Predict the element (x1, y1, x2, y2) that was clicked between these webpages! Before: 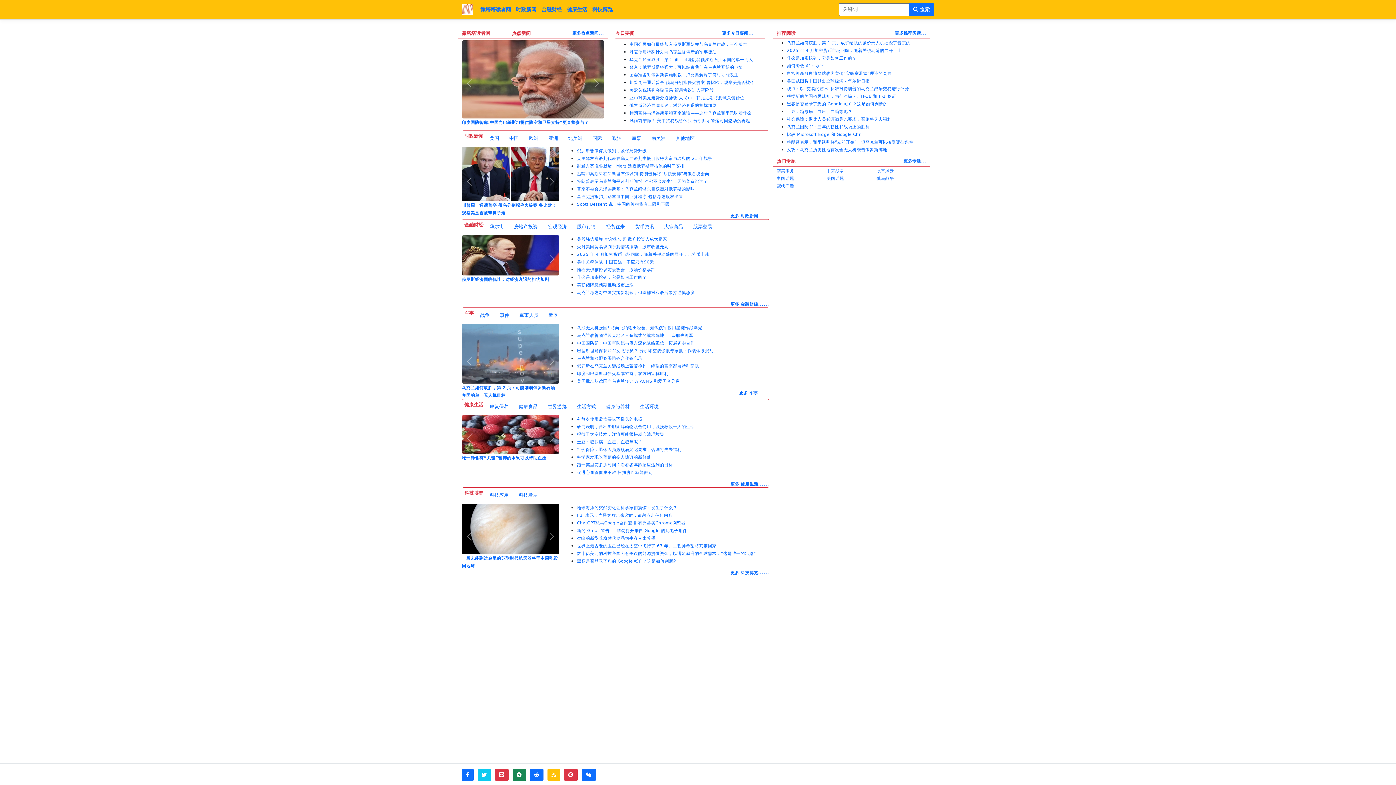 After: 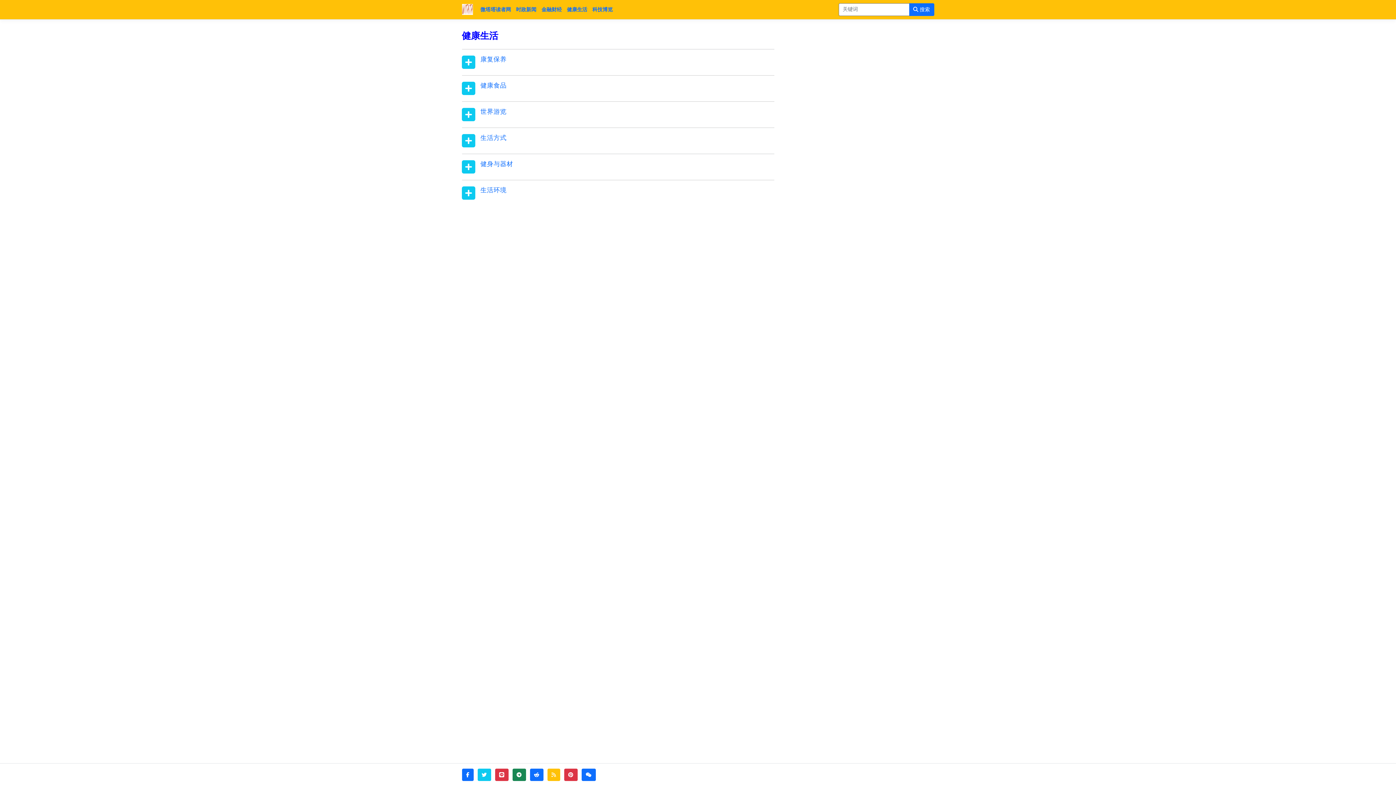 Action: bbox: (564, 3, 590, 15) label: 健康生活